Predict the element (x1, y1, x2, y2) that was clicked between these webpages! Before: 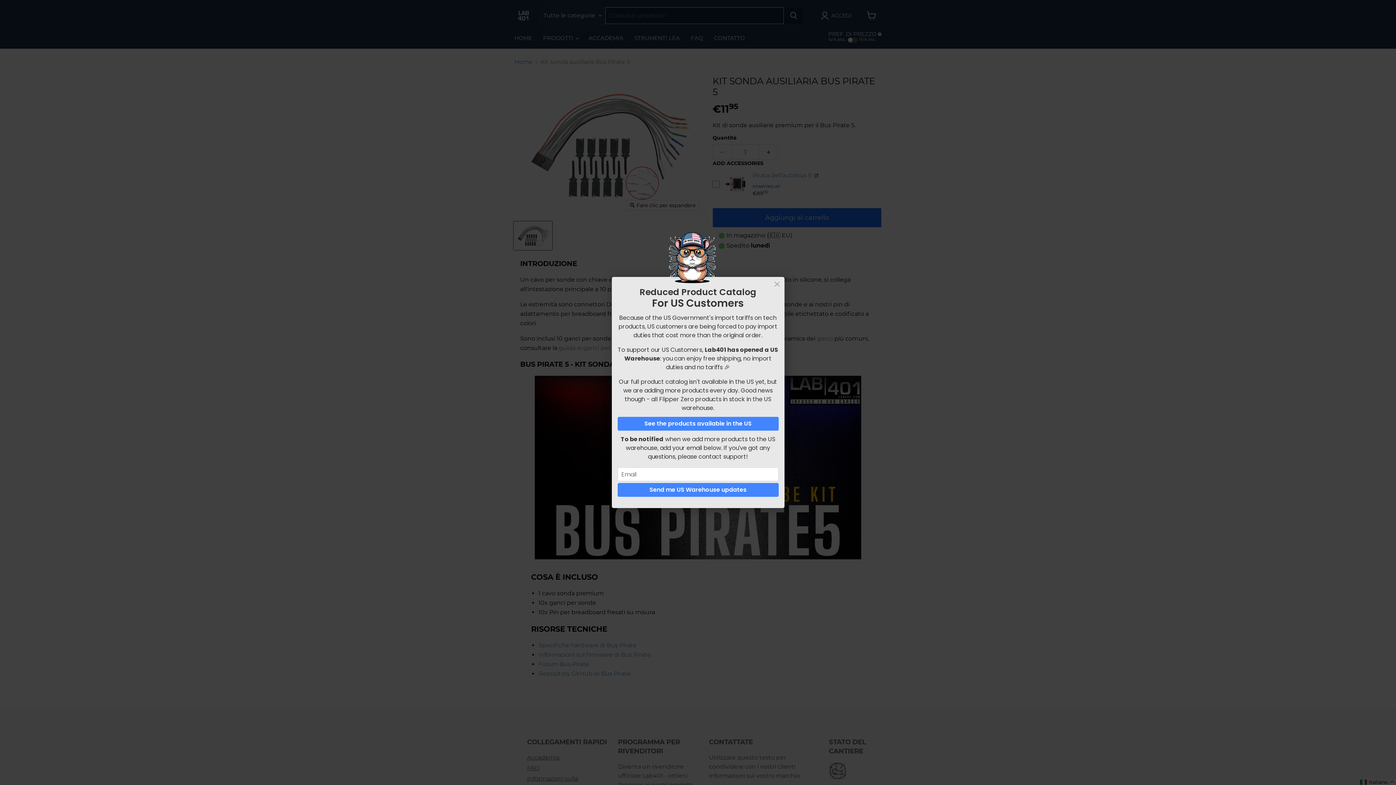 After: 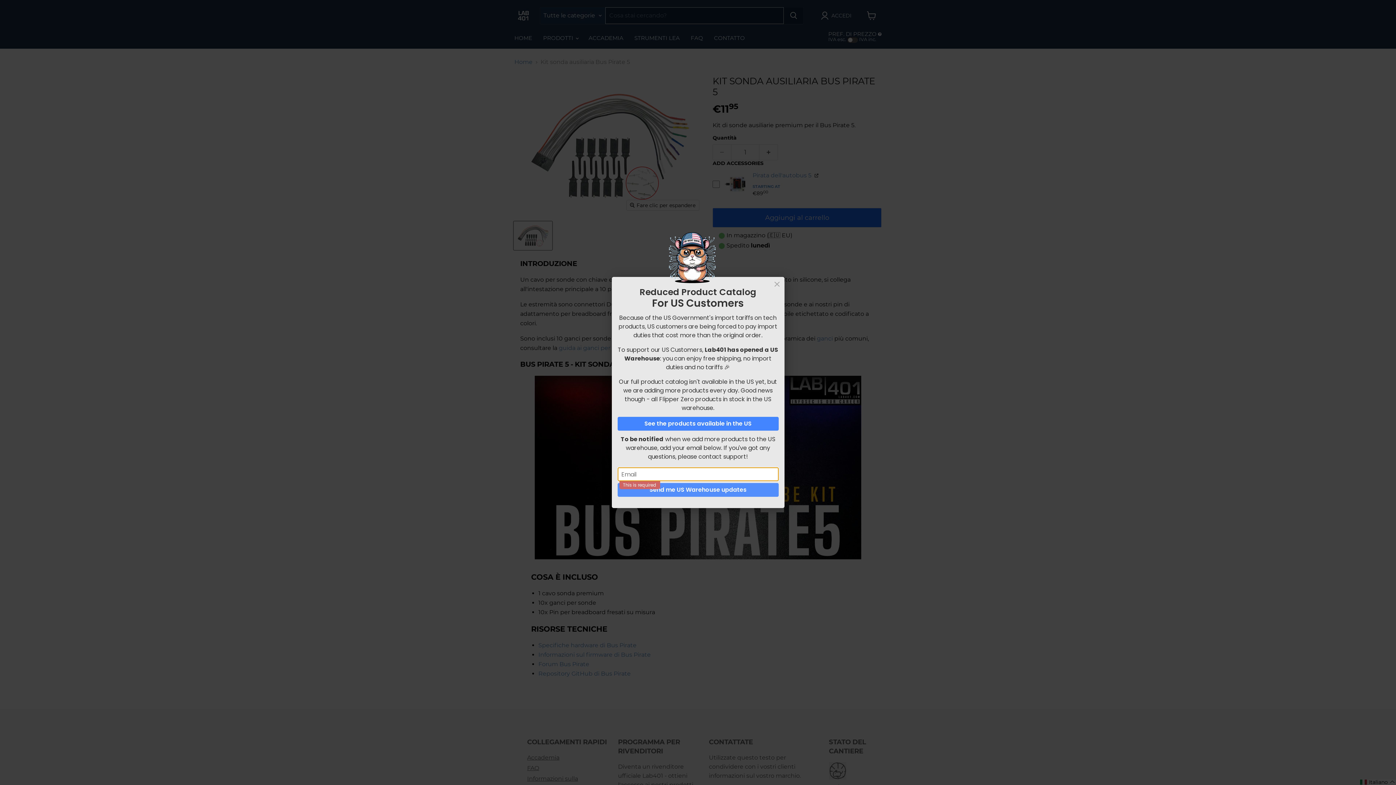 Action: bbox: (617, 483, 778, 497) label: Send me US Warehouse updates